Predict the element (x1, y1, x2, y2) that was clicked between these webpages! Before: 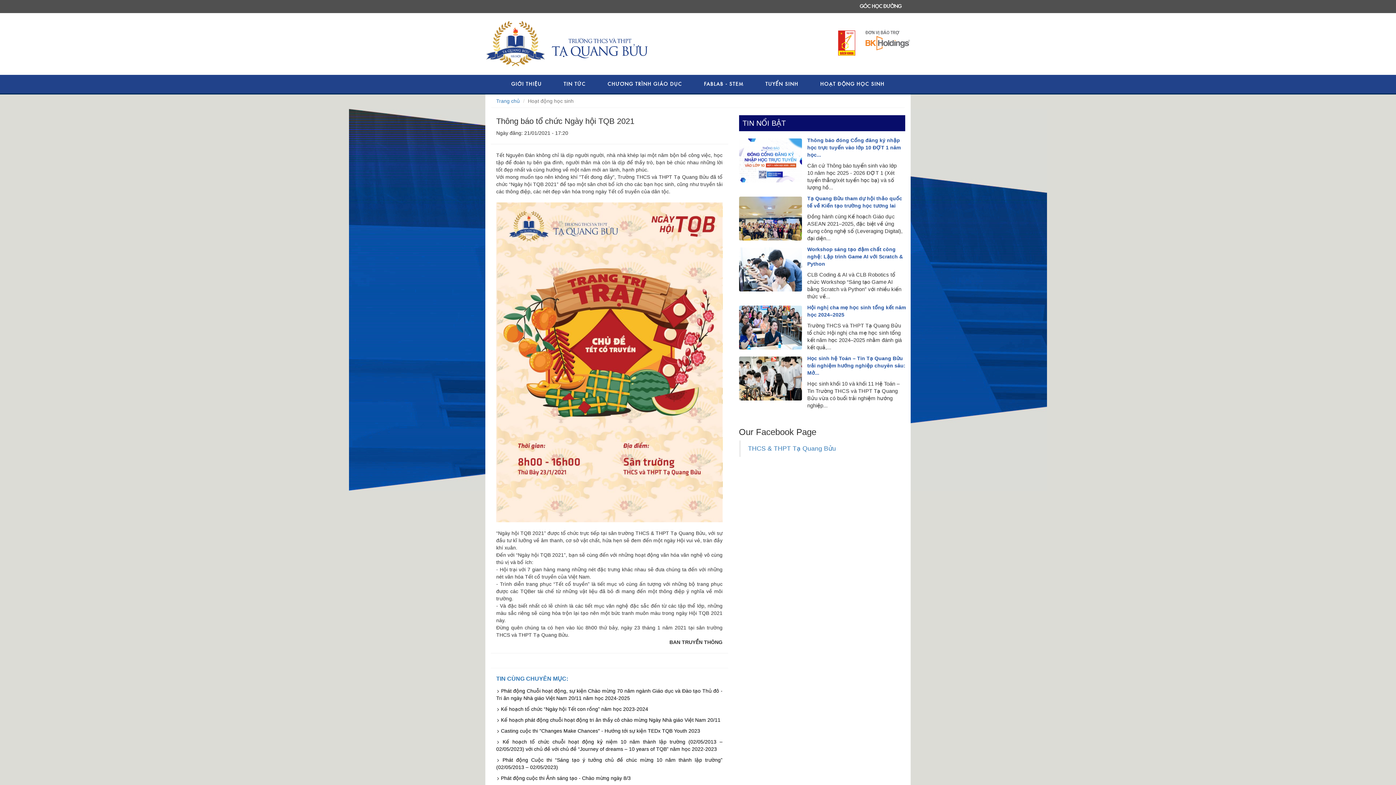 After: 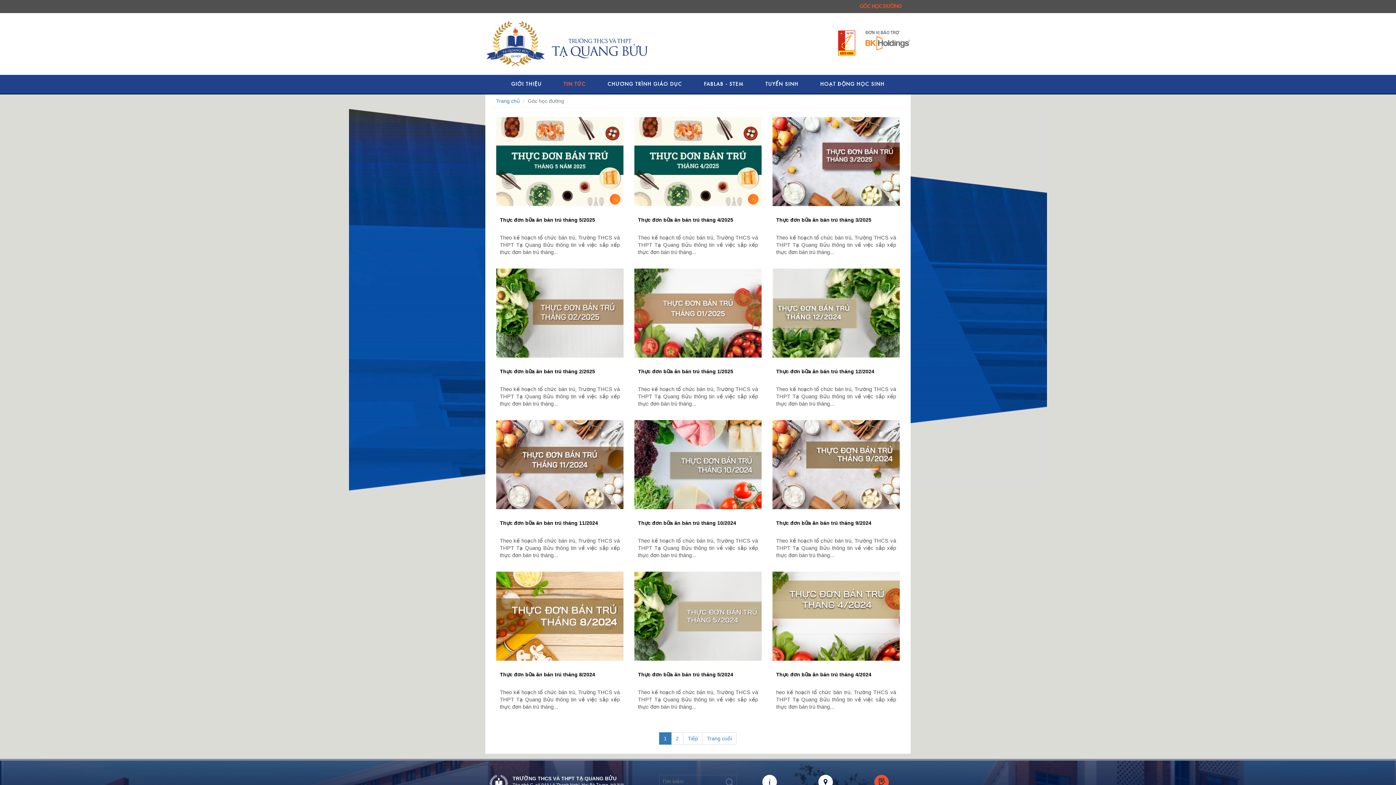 Action: bbox: (856, 0, 905, 13) label: GÓC HỌC ĐƯỜNG